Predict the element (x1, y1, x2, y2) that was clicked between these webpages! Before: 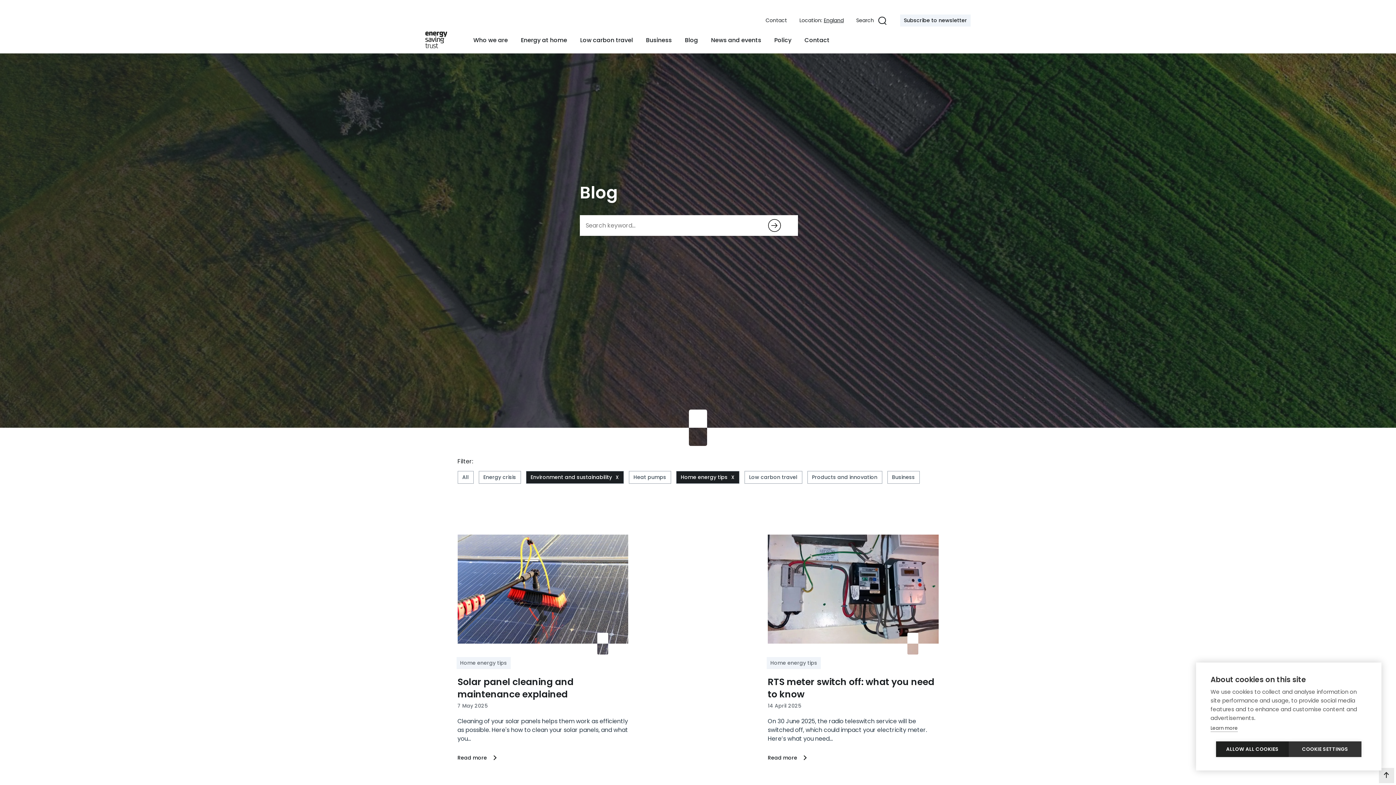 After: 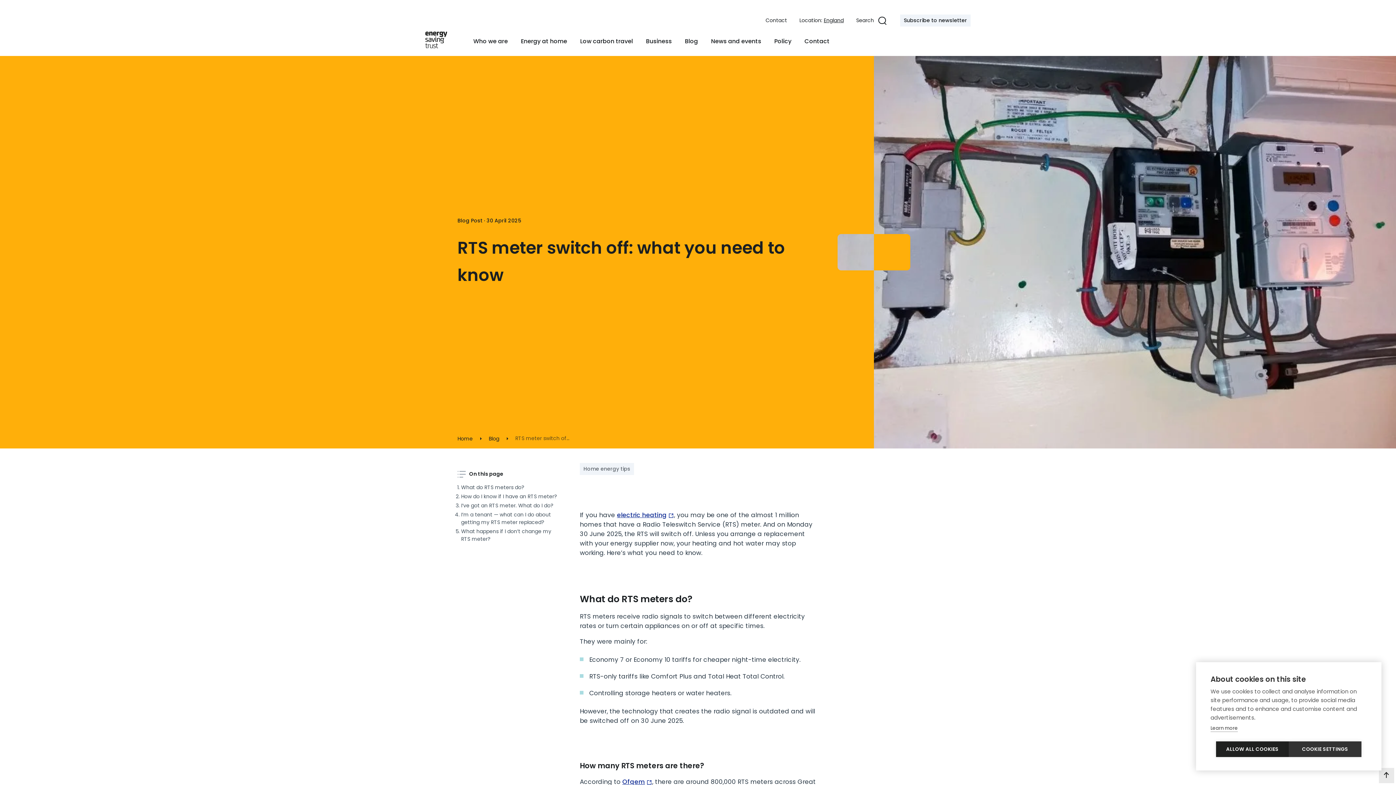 Action: bbox: (768, 676, 938, 701) label: View blog post: RTS meter switch off: what you need to know